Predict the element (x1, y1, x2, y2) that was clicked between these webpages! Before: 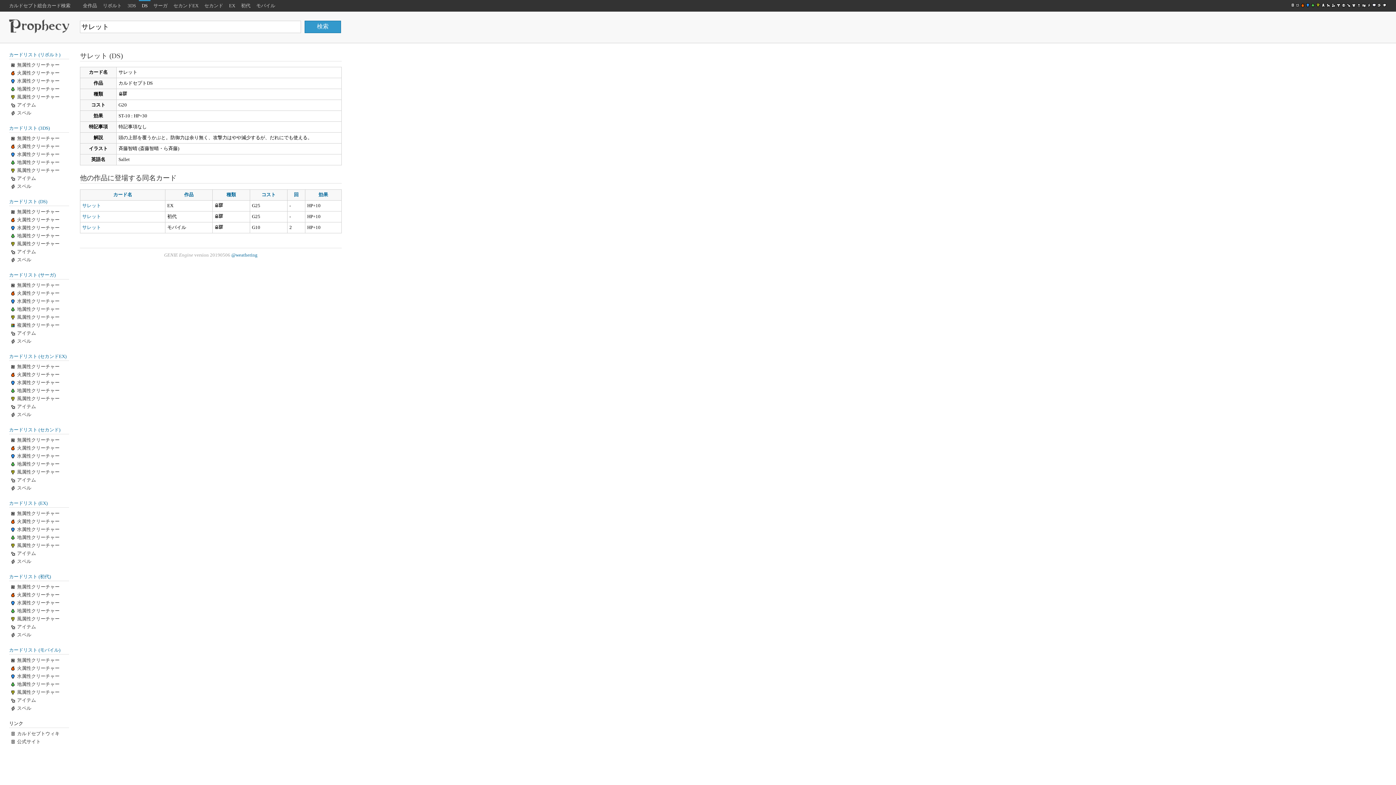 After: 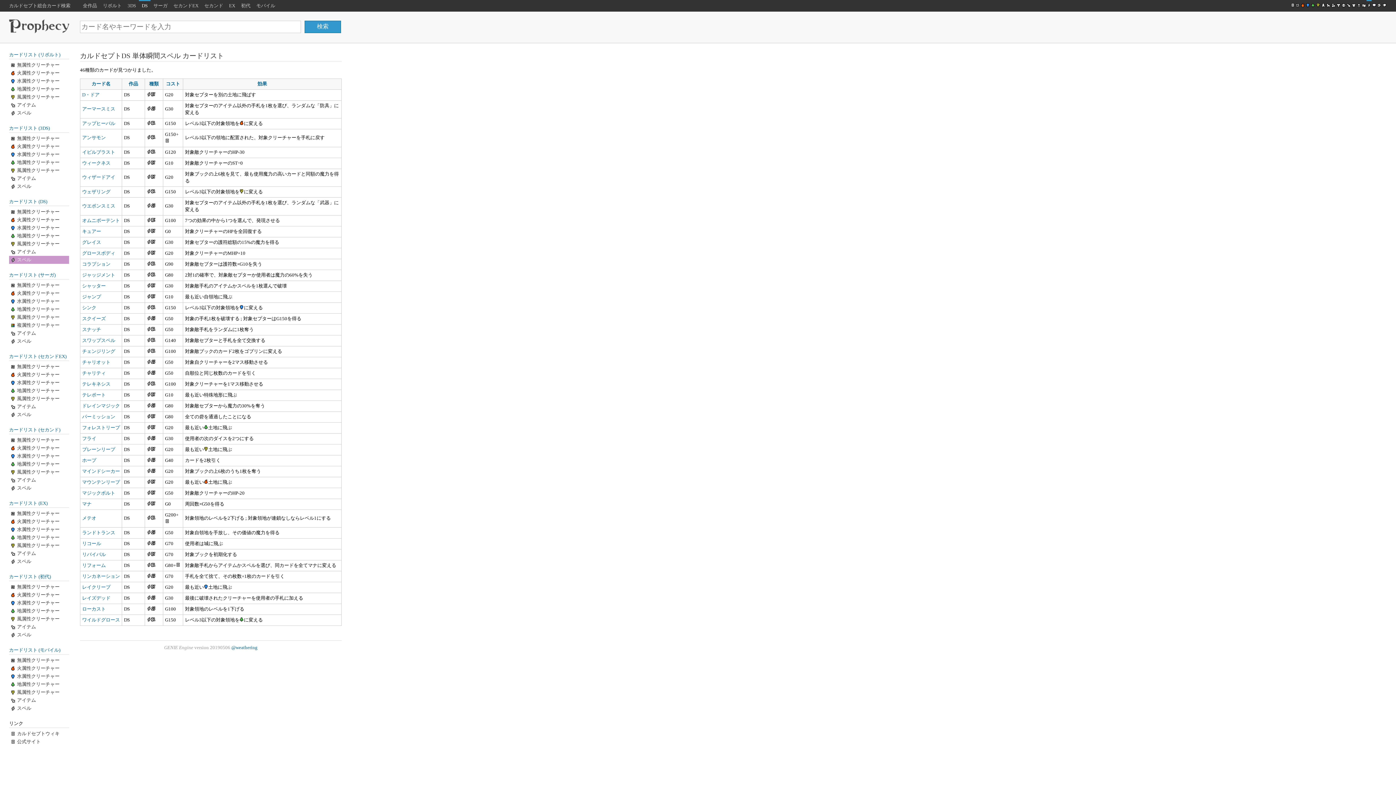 Action: bbox: (1366, 0, 1372, 12)